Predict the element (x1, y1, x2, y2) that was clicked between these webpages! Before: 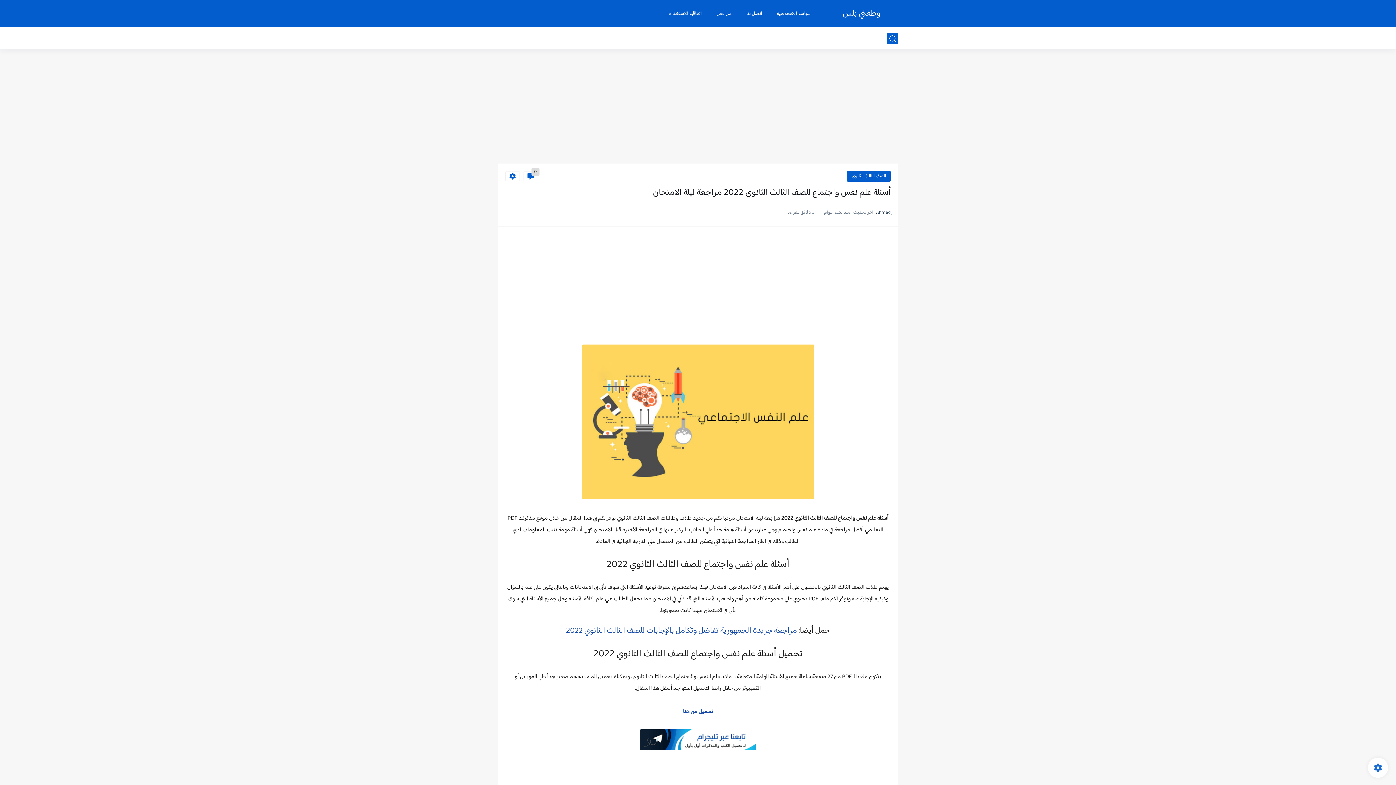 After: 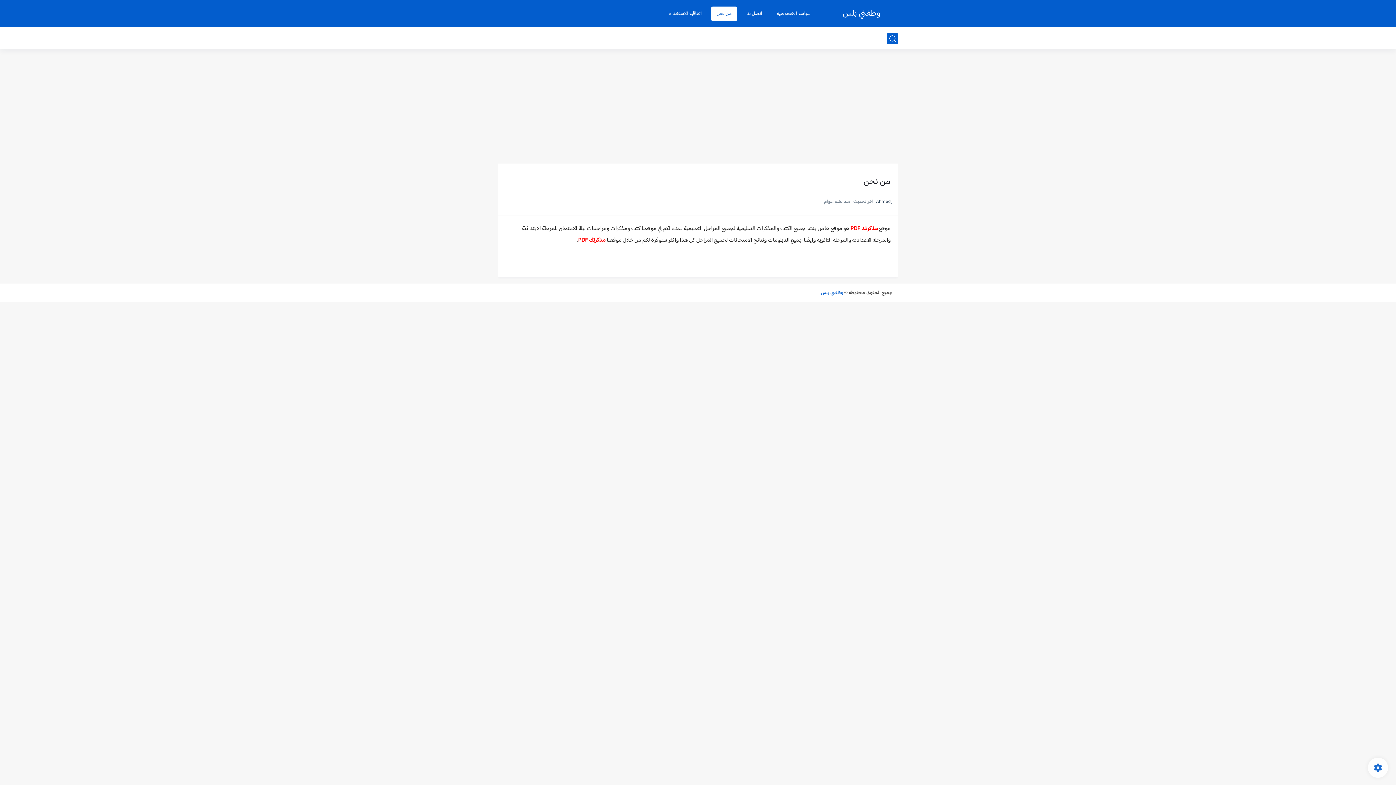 Action: label: من نحن bbox: (711, 6, 737, 20)